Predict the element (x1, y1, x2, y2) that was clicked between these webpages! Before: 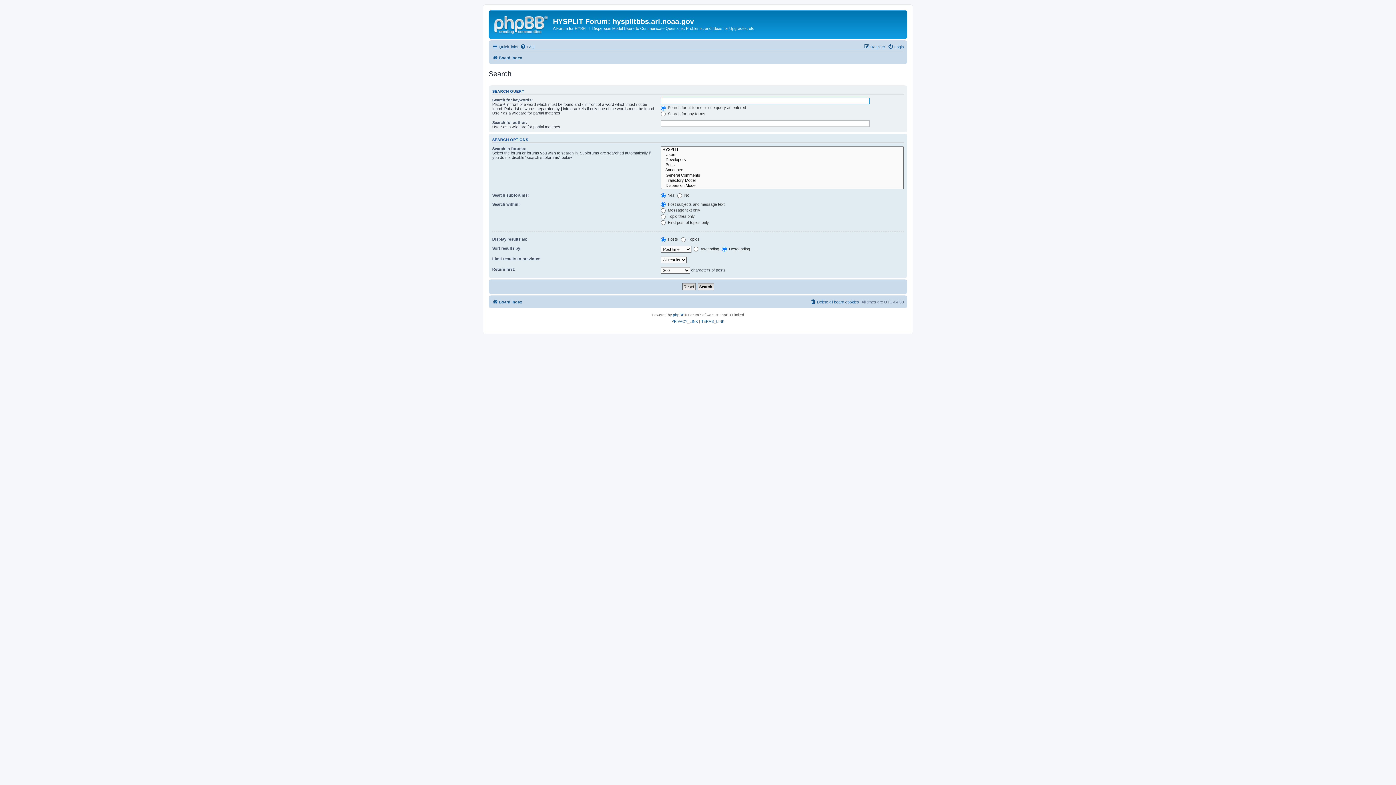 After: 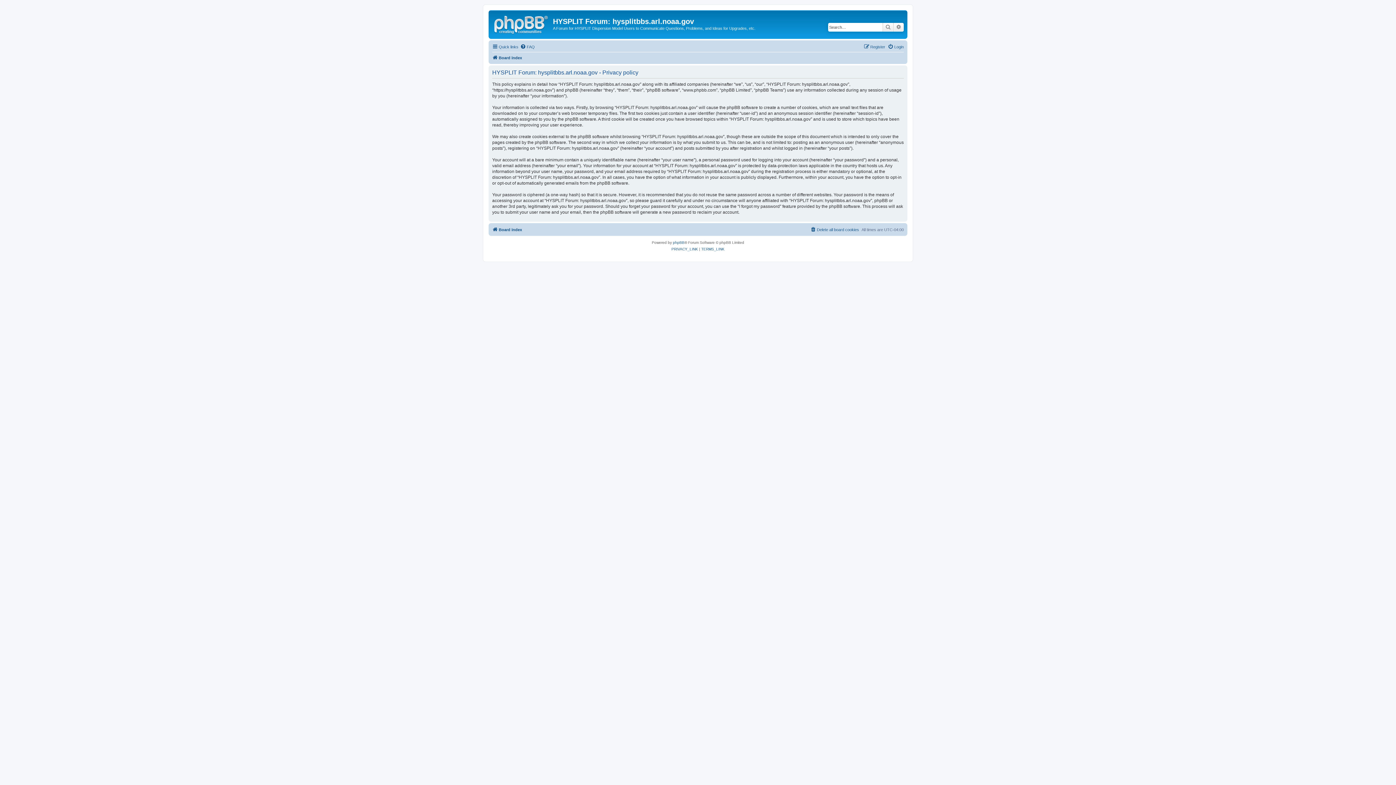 Action: bbox: (671, 318, 698, 325) label: PRIVACY_LINK